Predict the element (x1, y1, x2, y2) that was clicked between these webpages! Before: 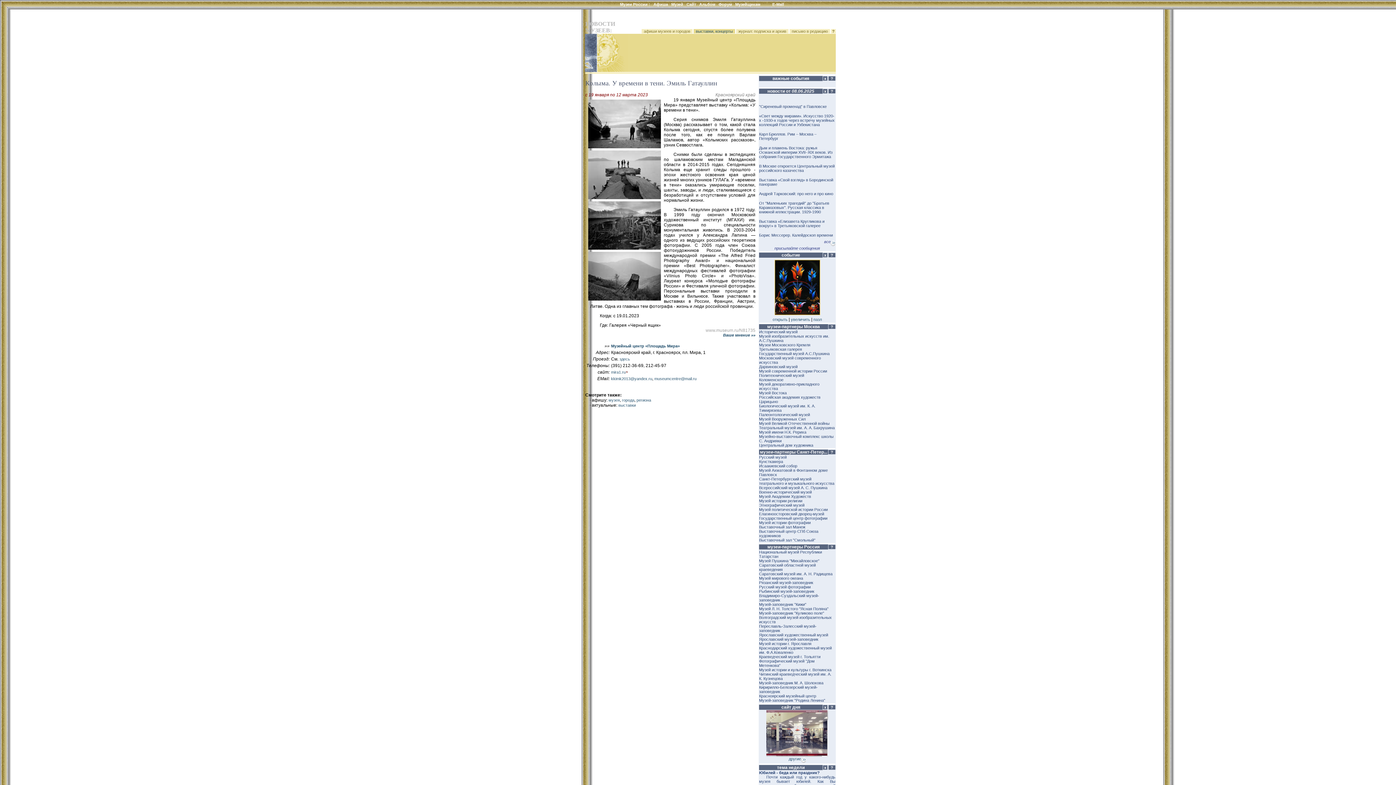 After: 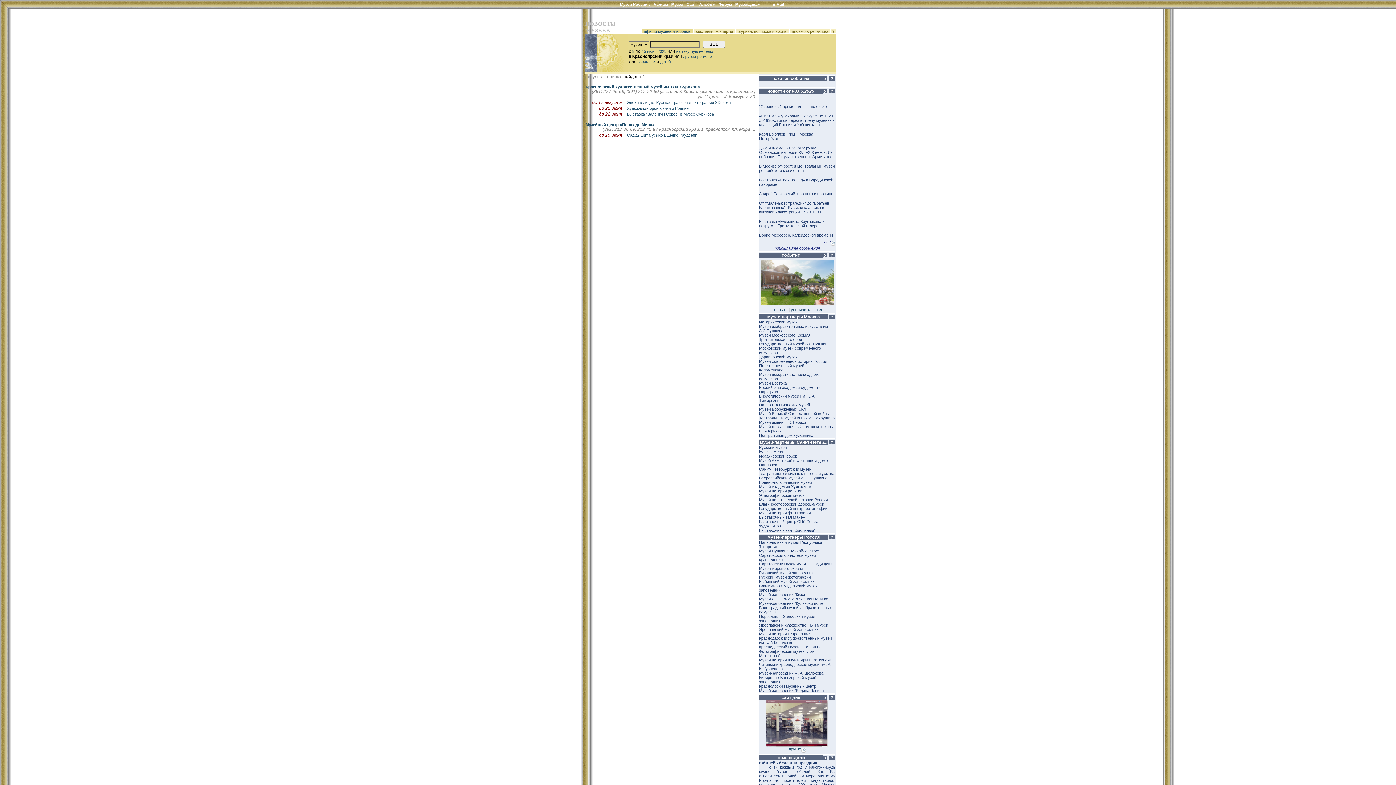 Action: label: региона bbox: (636, 398, 651, 402)